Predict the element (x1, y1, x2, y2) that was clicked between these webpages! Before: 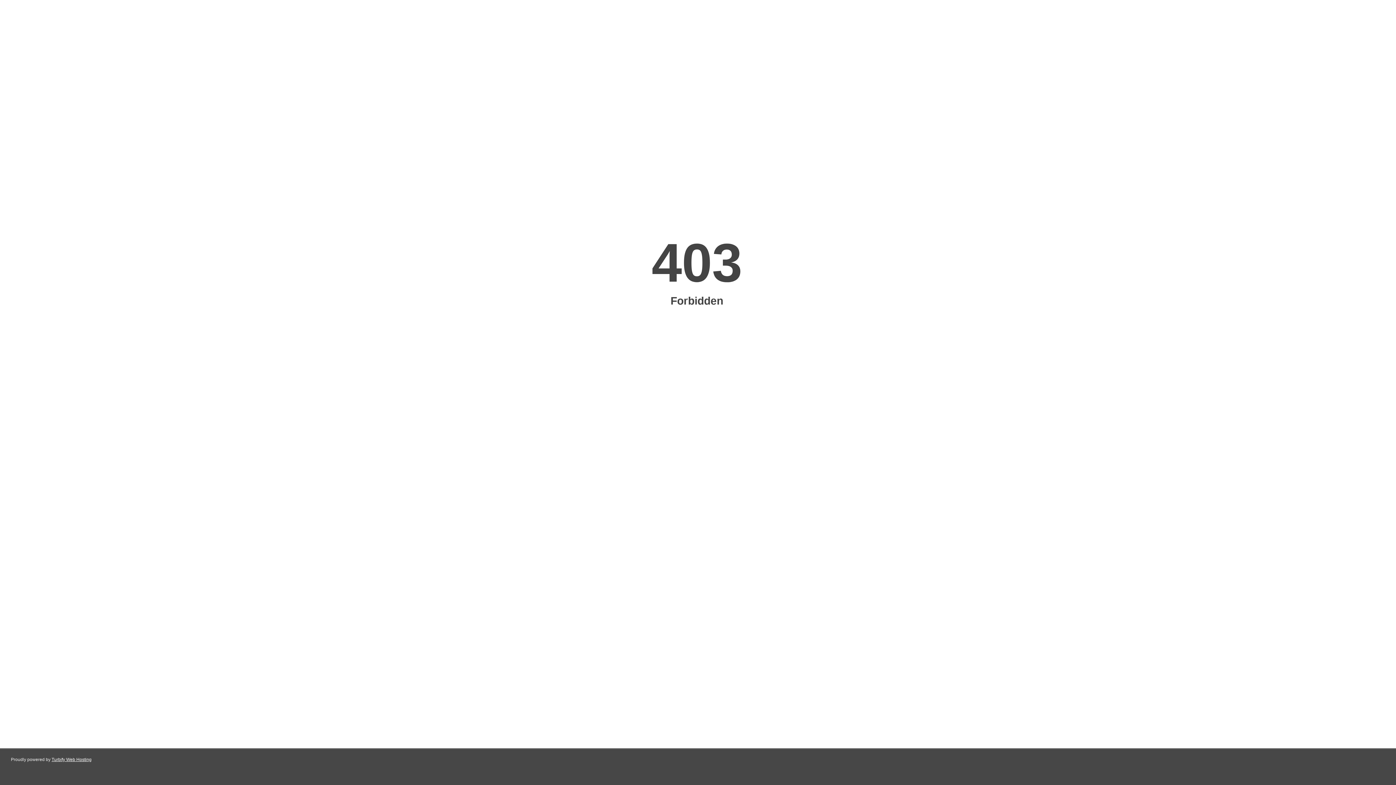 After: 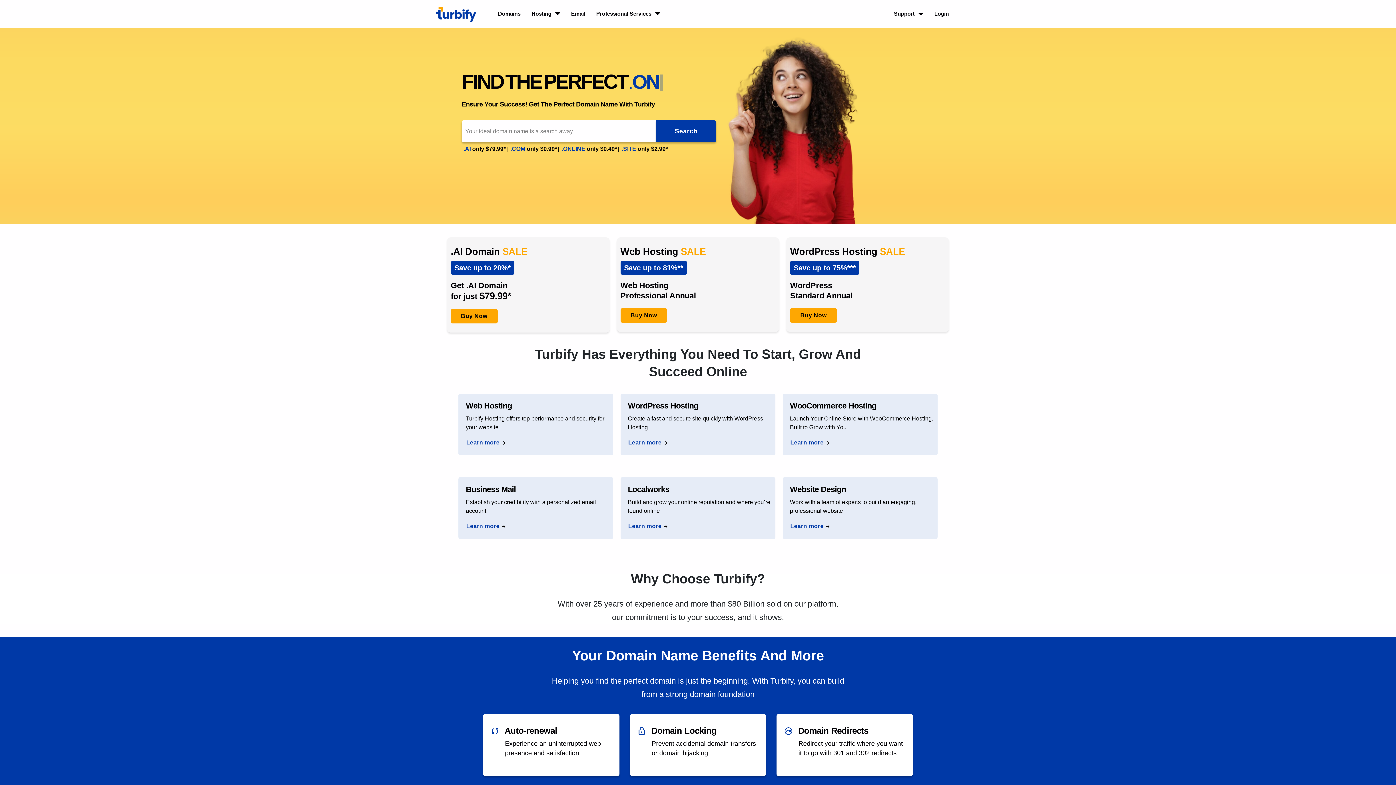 Action: label: Turbify Web Hosting bbox: (51, 757, 91, 762)